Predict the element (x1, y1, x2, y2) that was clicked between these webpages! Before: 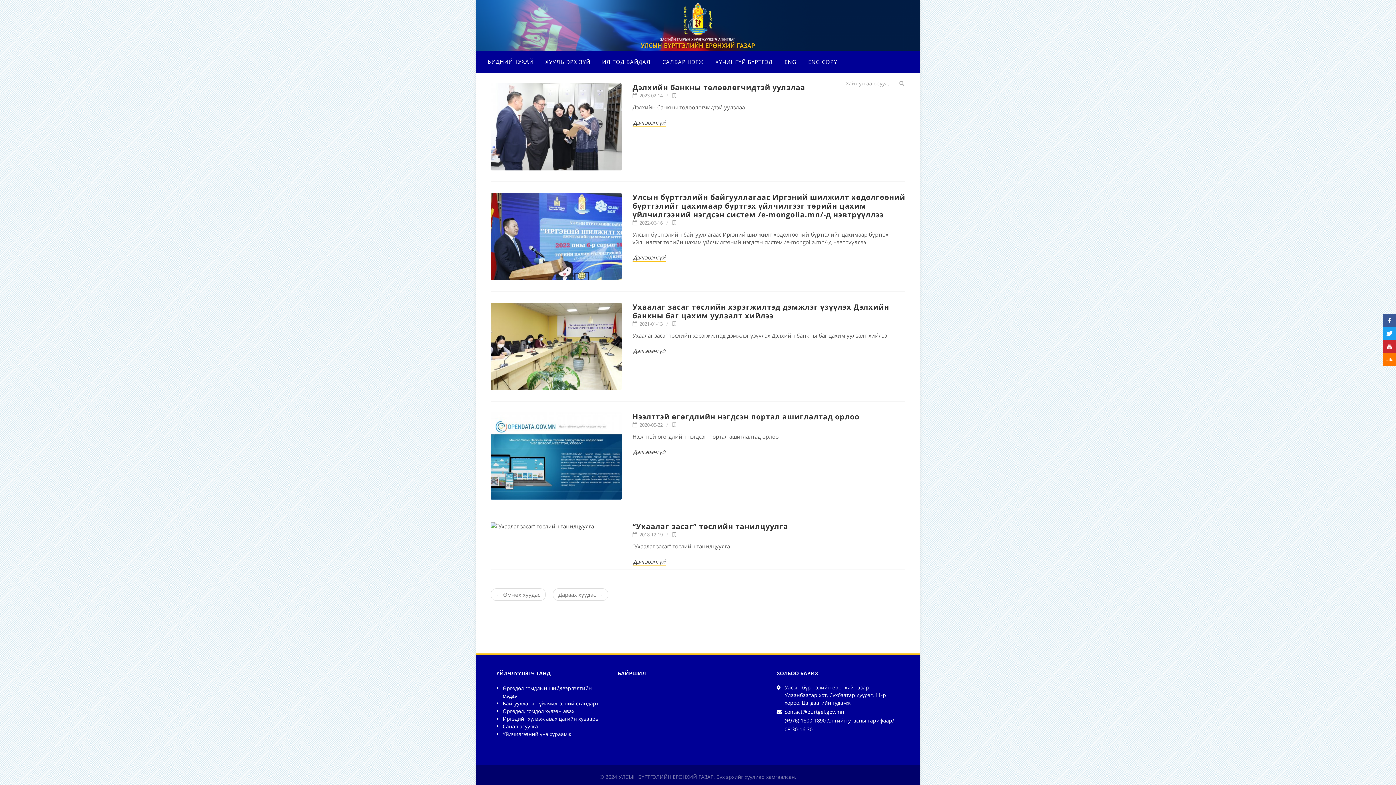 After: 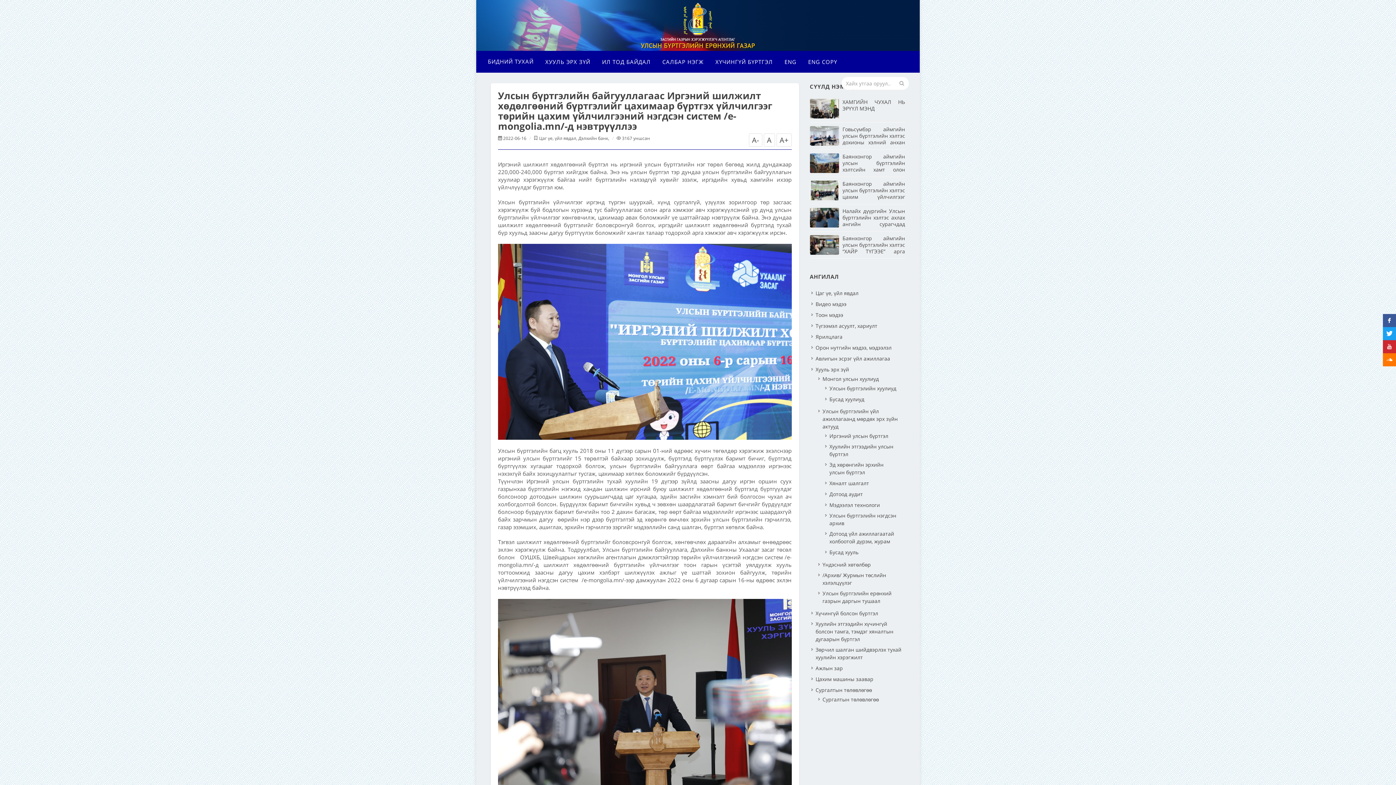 Action: bbox: (632, 253, 666, 261) label: Дэлгэрэнгүй